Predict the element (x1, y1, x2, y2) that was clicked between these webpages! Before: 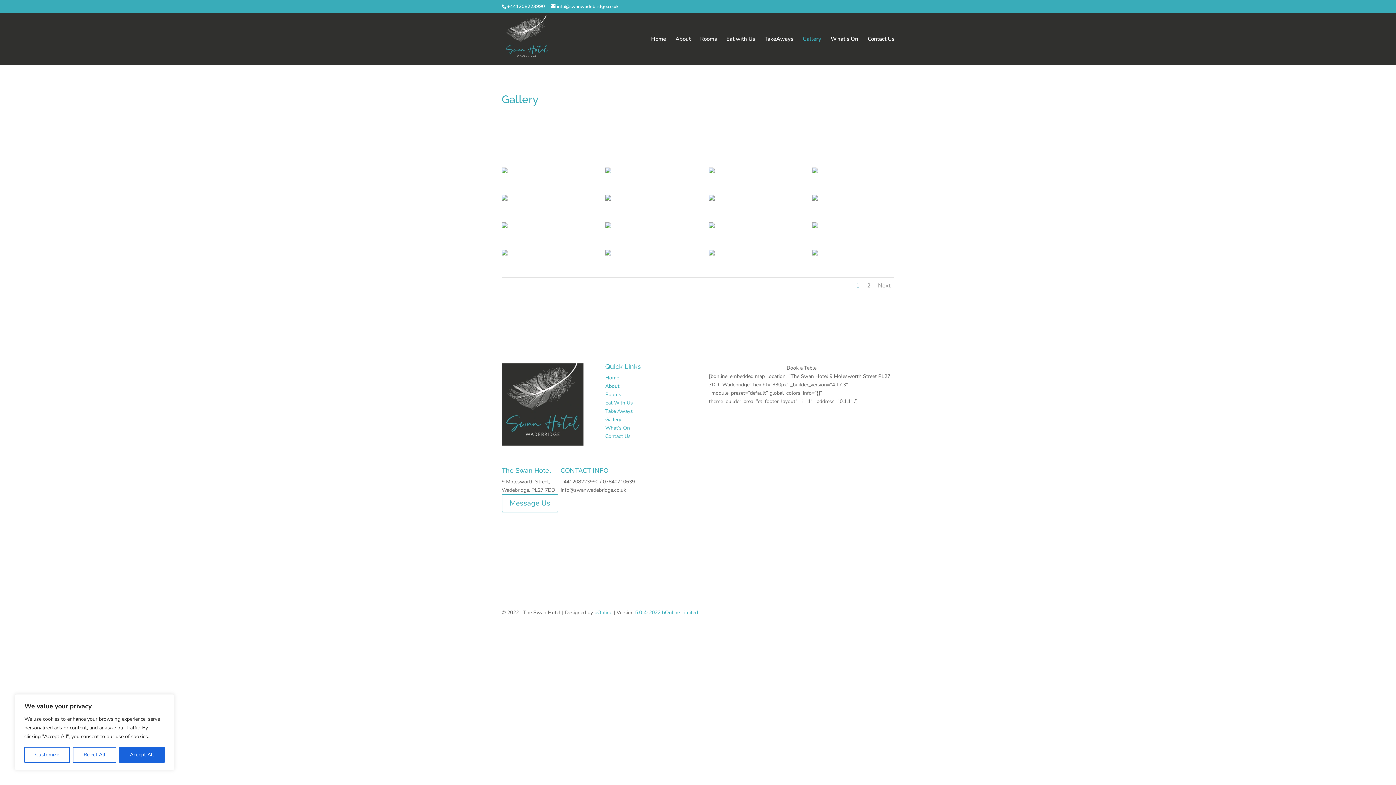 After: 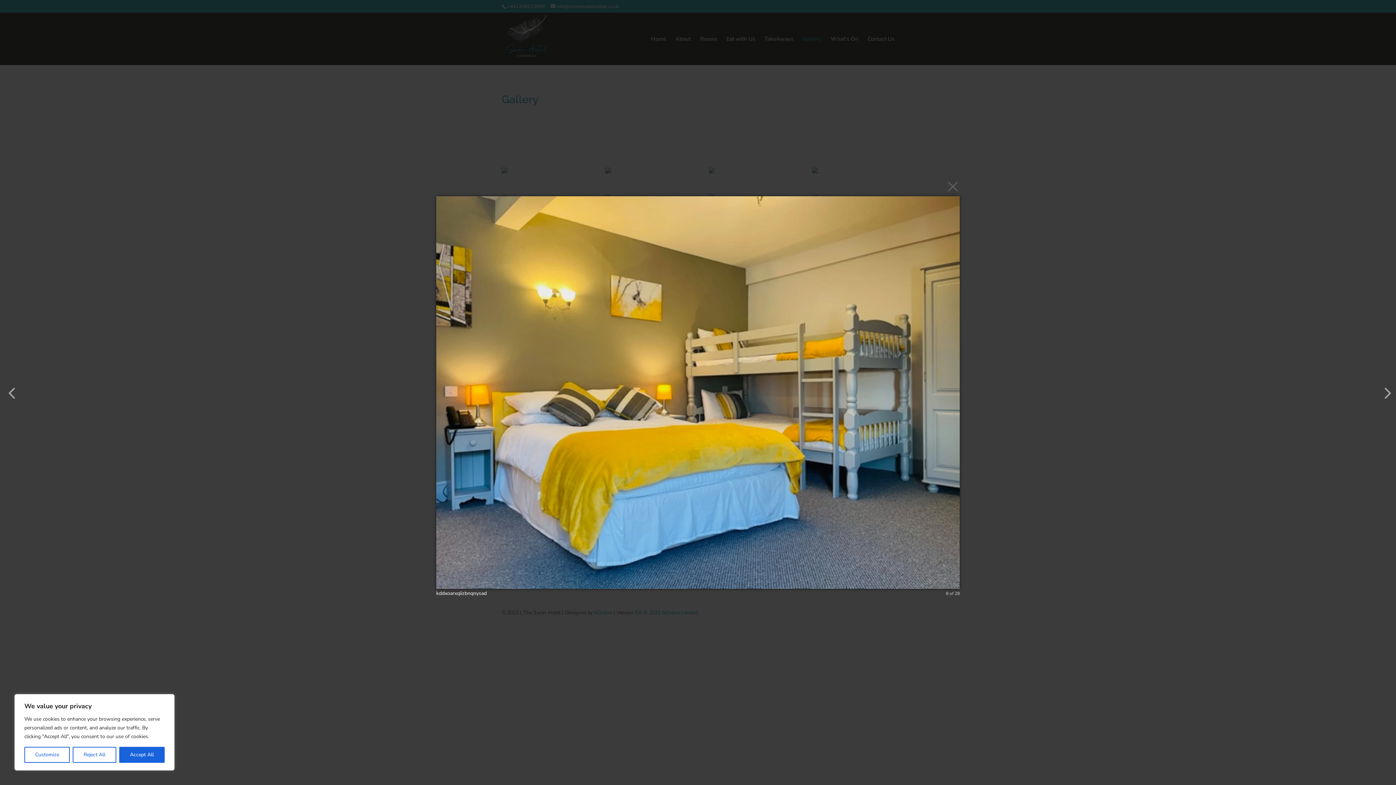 Action: bbox: (812, 195, 818, 202)